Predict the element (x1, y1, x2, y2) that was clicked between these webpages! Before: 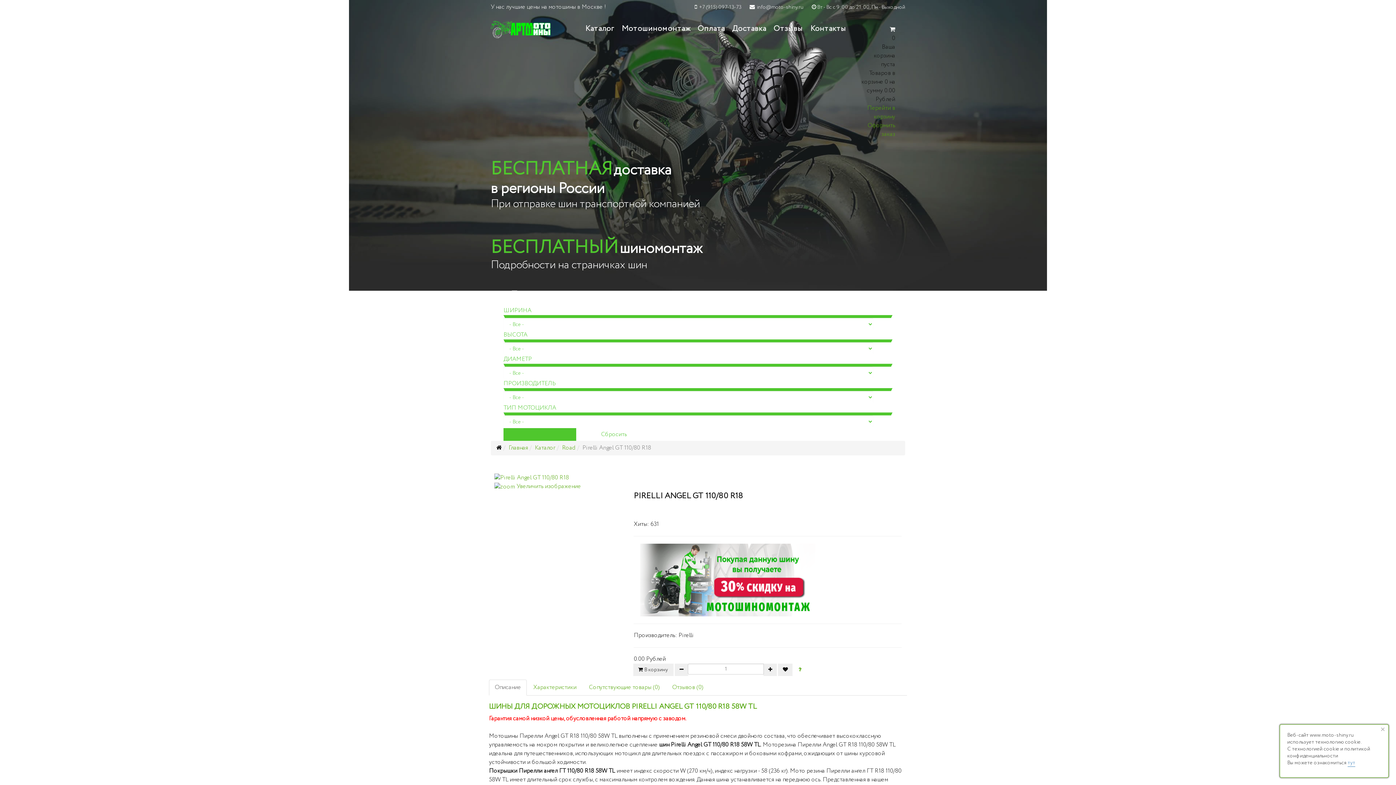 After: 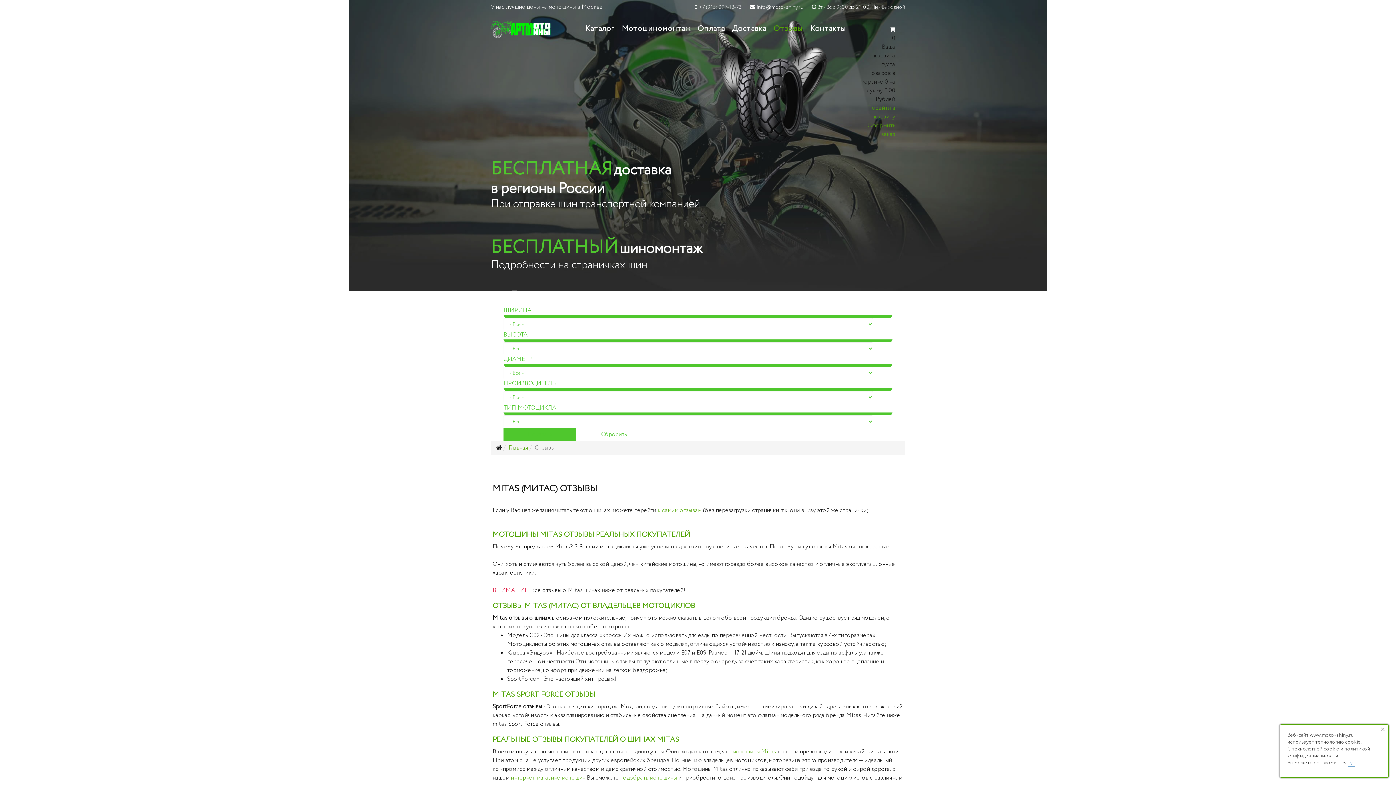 Action: label: Отзывы bbox: (770, 12, 806, 45)